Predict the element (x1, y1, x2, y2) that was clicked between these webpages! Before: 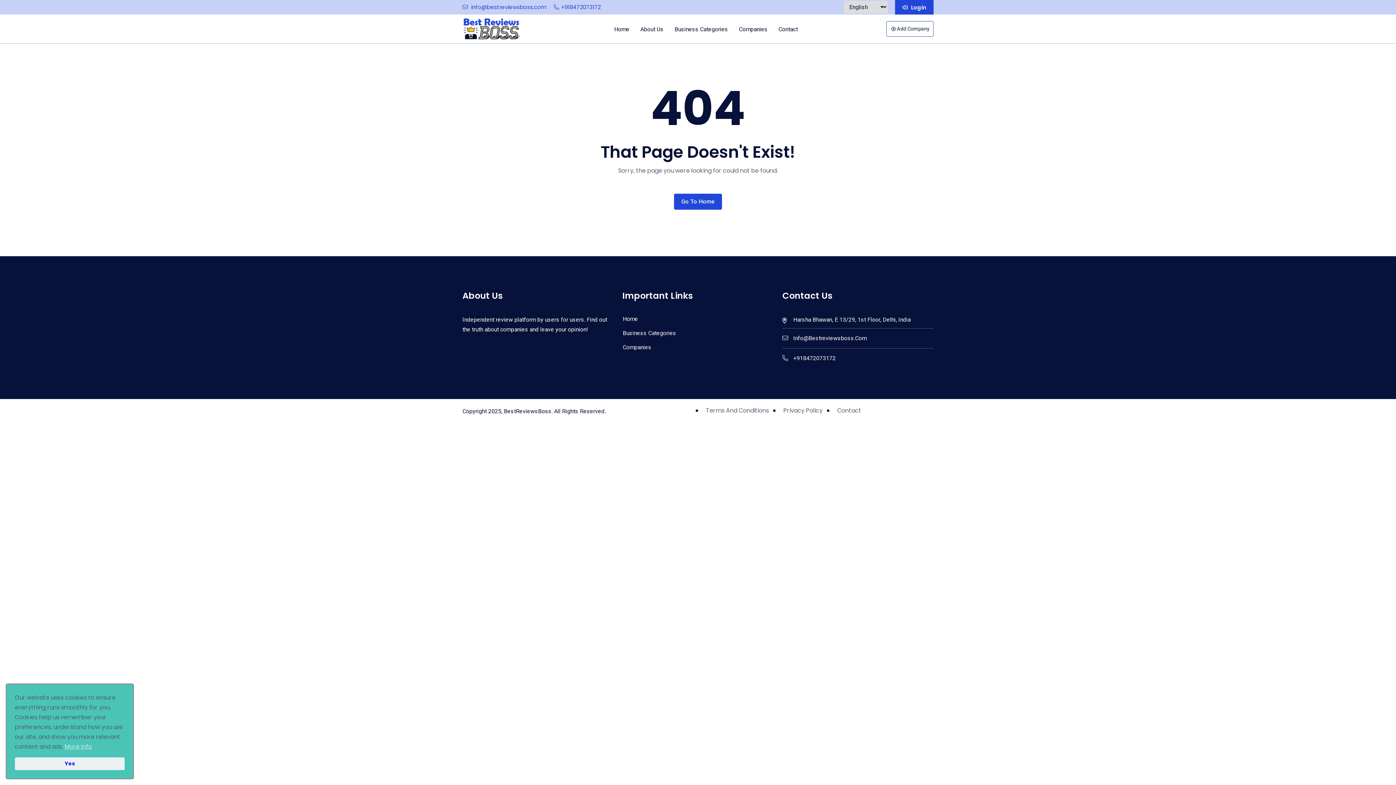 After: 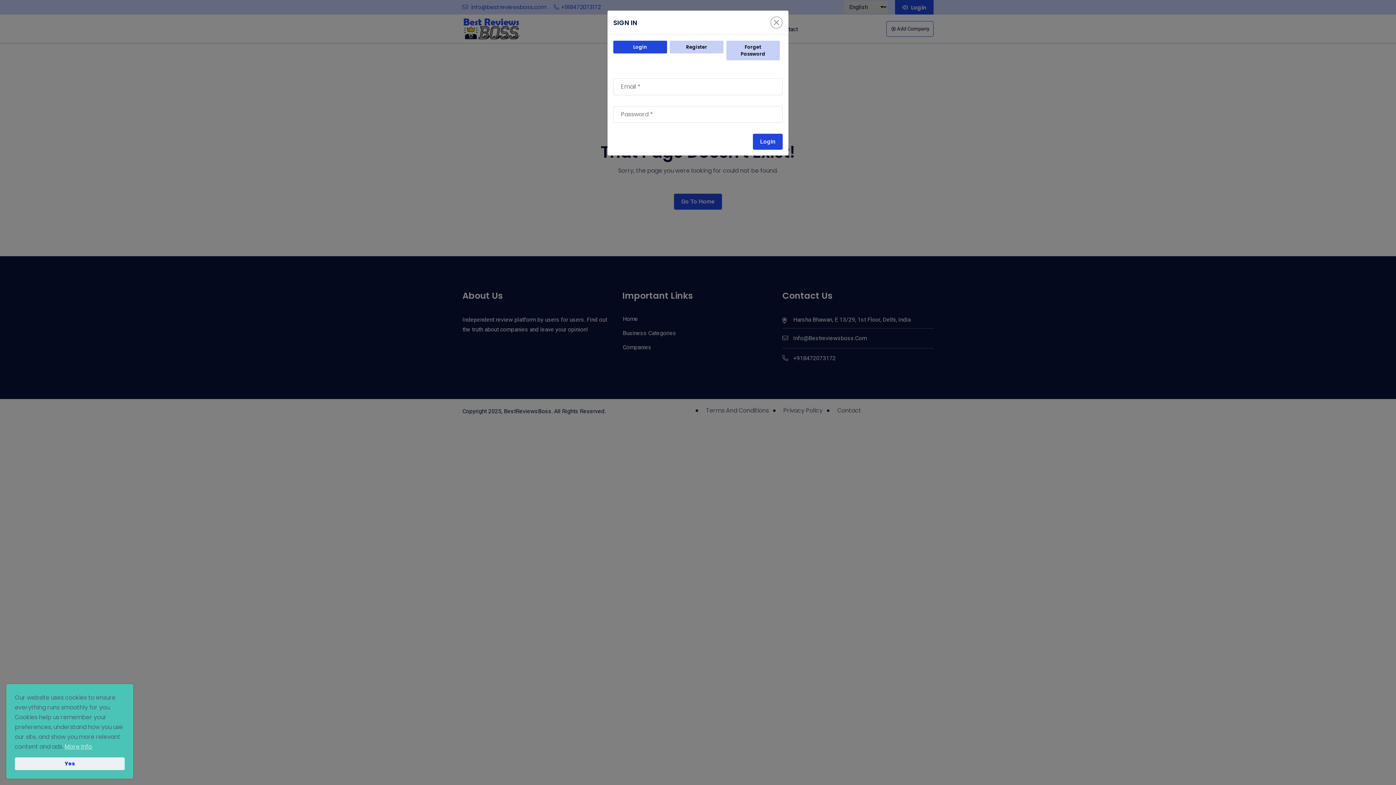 Action: label:  Login bbox: (895, 0, 933, 15)